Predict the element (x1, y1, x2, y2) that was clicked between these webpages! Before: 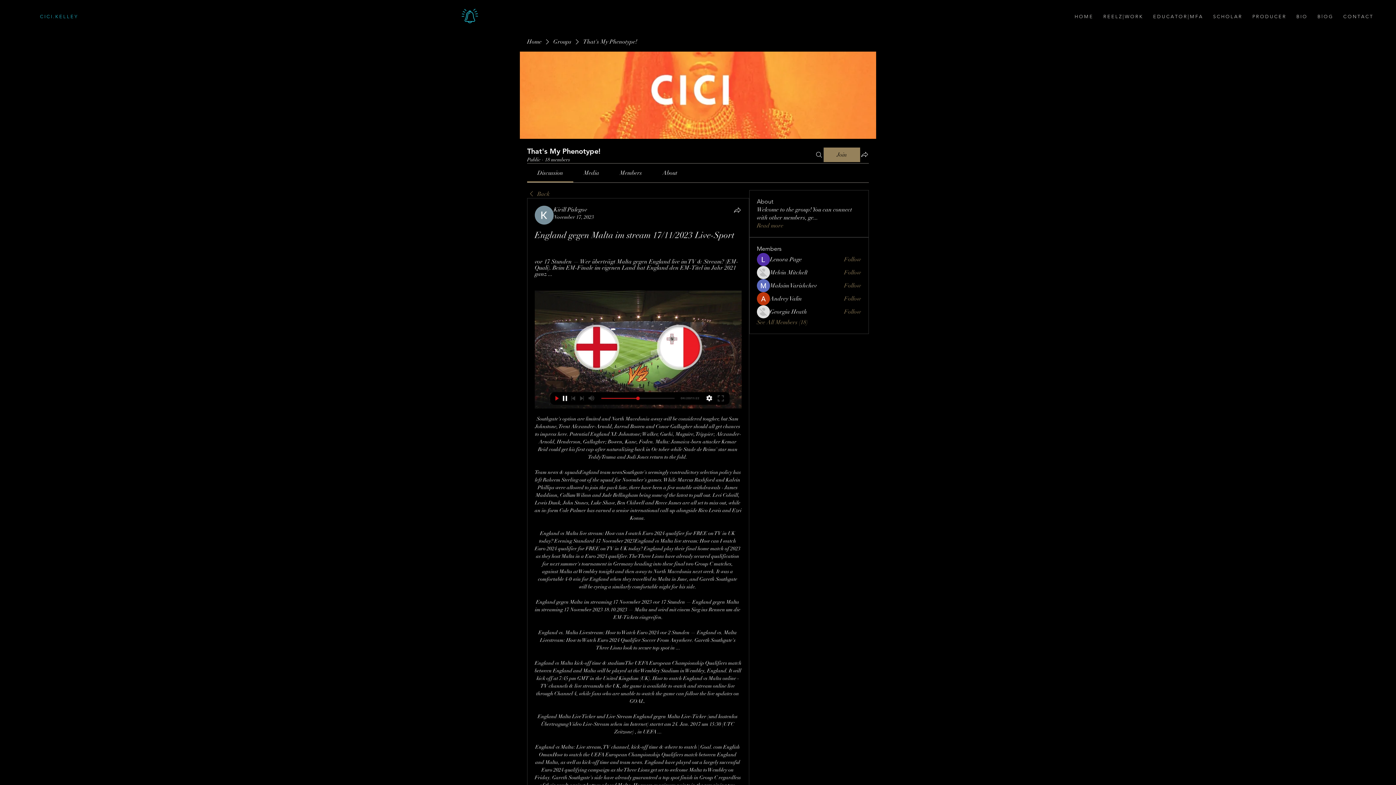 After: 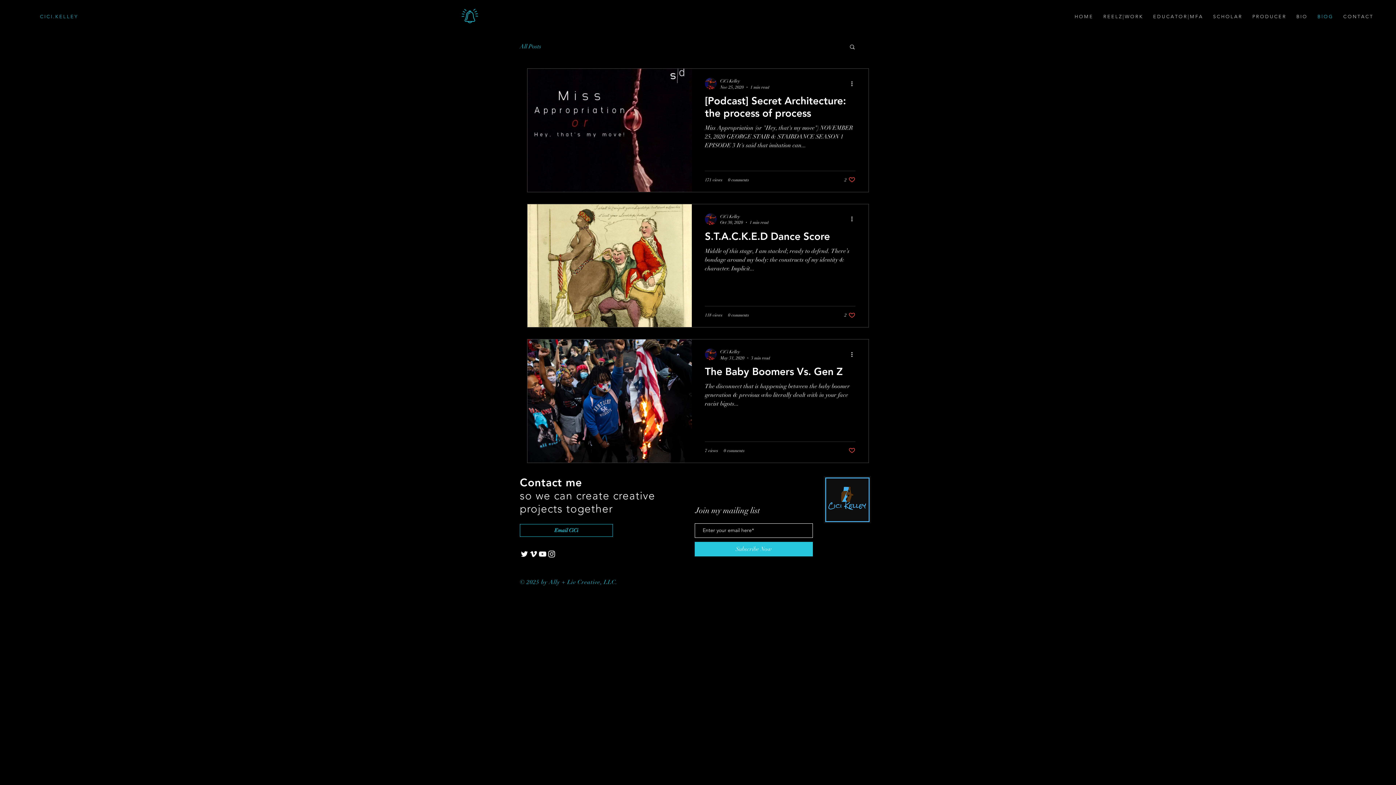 Action: label: B l O G bbox: (1312, 11, 1338, 22)